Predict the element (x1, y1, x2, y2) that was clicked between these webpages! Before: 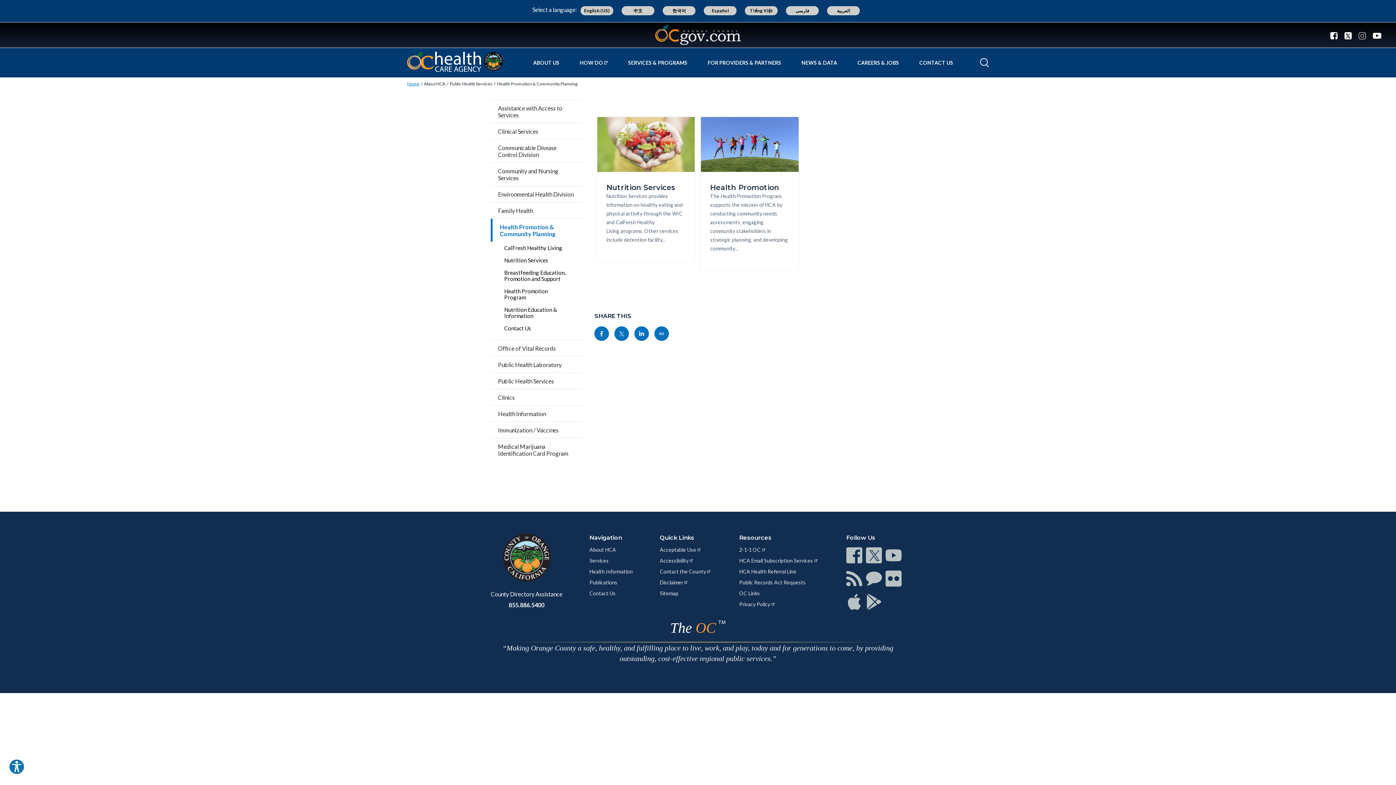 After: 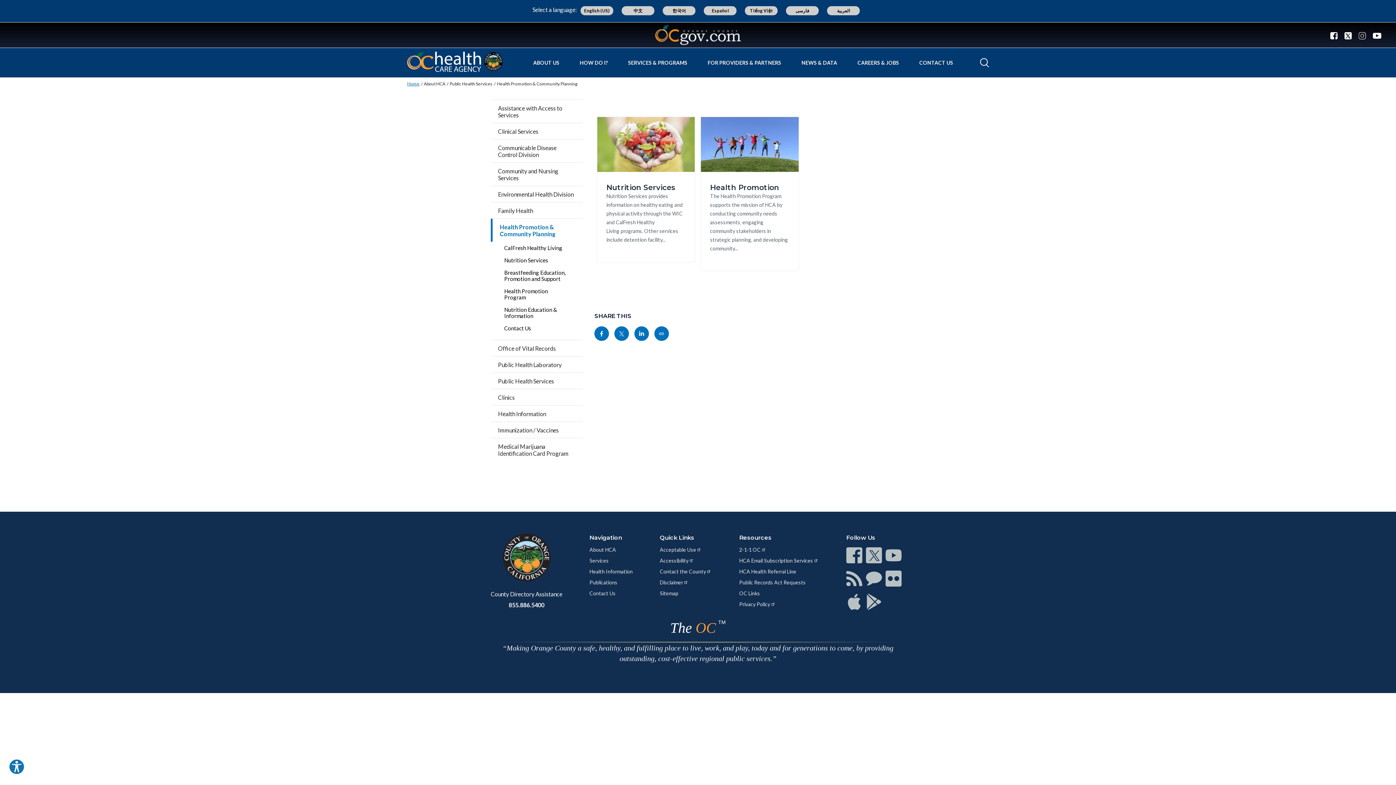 Action: label: Connect with RSS bbox: (846, 570, 862, 586)